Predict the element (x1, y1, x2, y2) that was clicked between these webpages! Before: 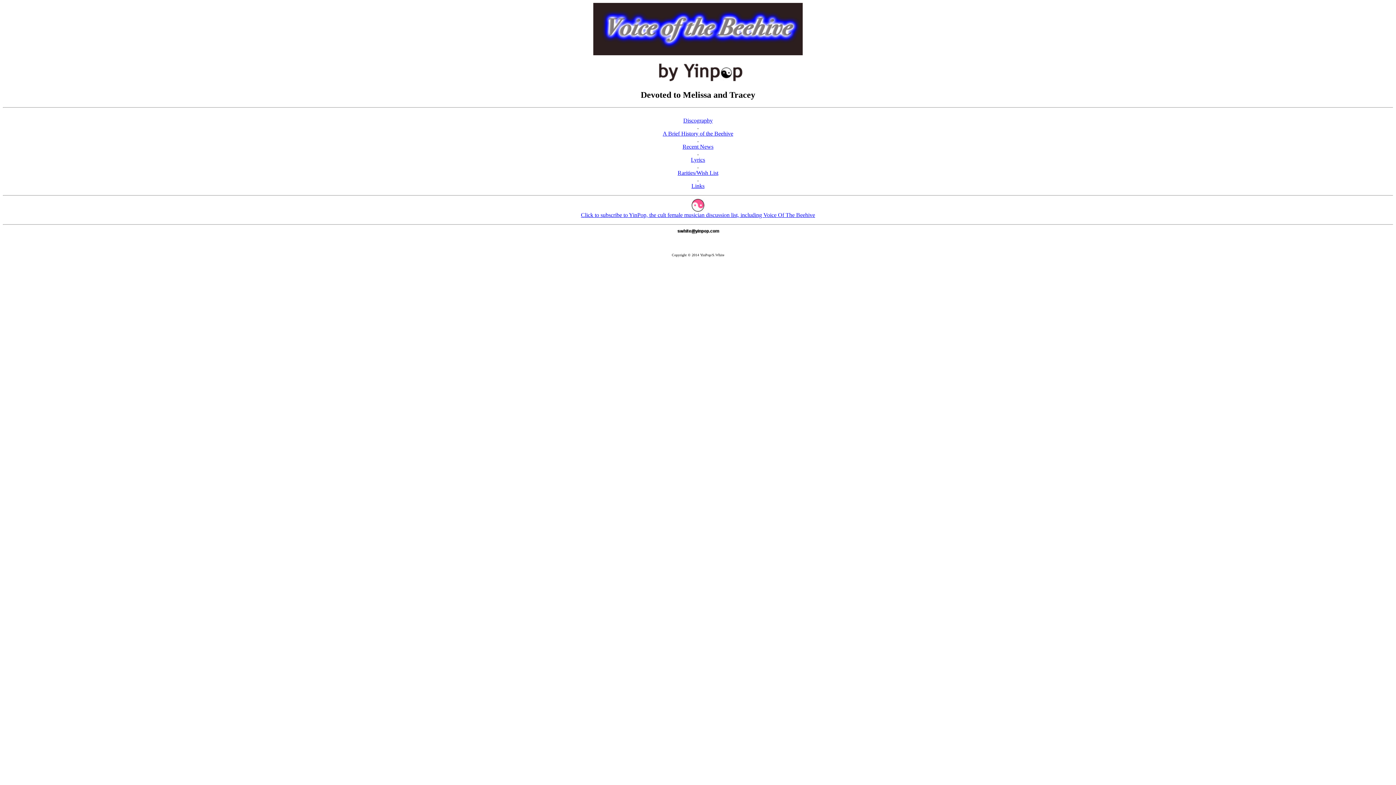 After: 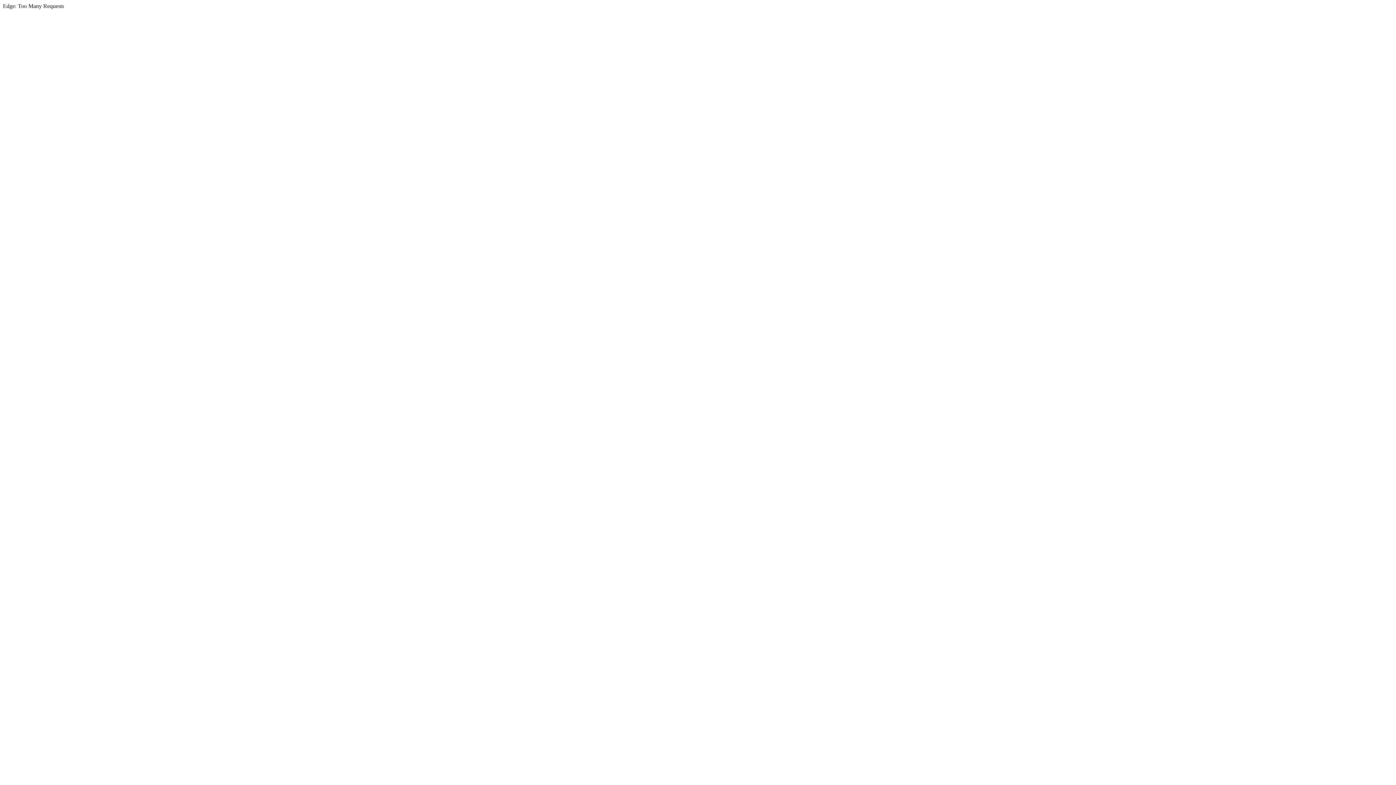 Action: label: 
Click to subscribe to YinPop, the cult female musician discussion list, including Voice Of The Beehive bbox: (581, 206, 815, 218)